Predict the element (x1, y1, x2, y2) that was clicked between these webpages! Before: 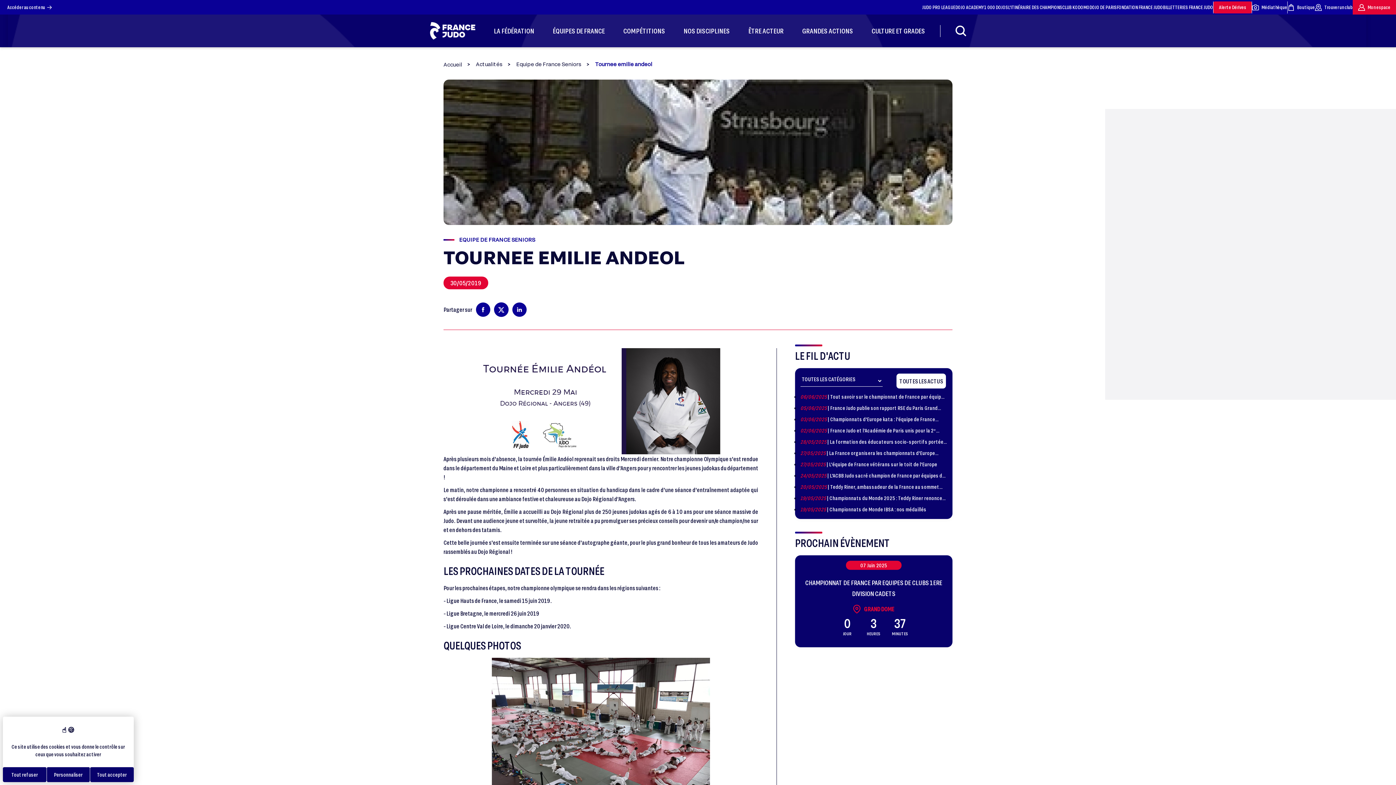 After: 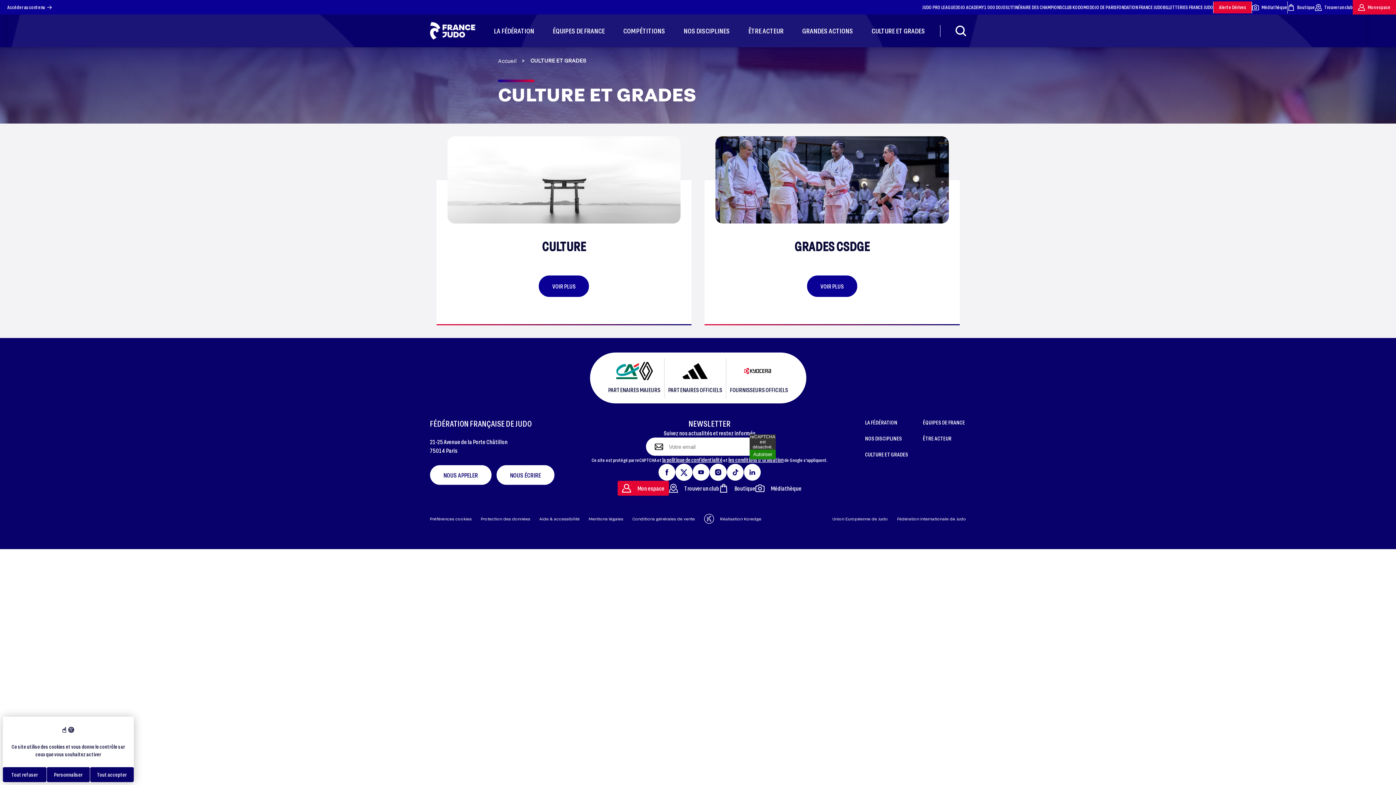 Action: bbox: (871, 14, 925, 47) label: CULTURE ET GRADES